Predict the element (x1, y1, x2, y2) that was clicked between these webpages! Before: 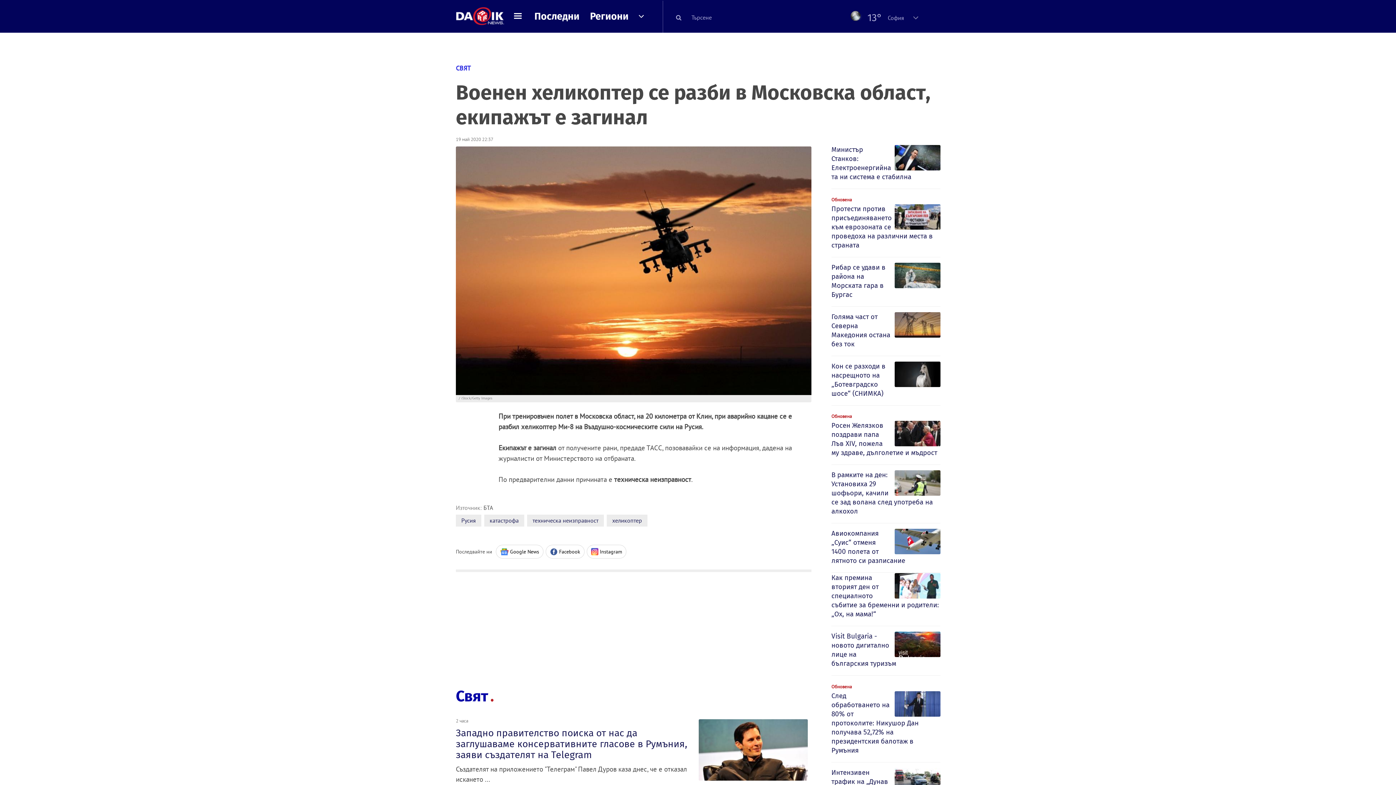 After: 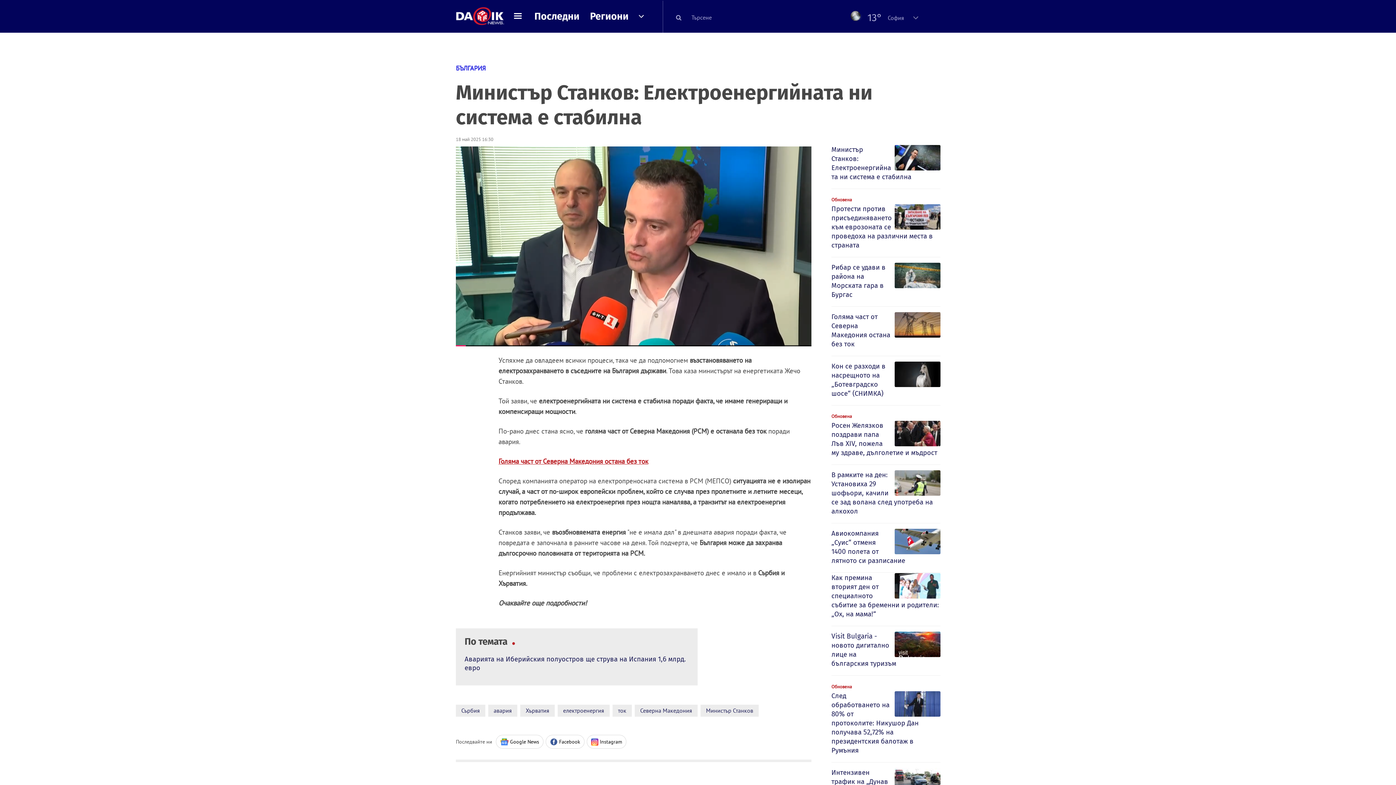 Action: label: Министър Станков: Електроенергийната ни система е стабилна bbox: (831, 145, 940, 183)